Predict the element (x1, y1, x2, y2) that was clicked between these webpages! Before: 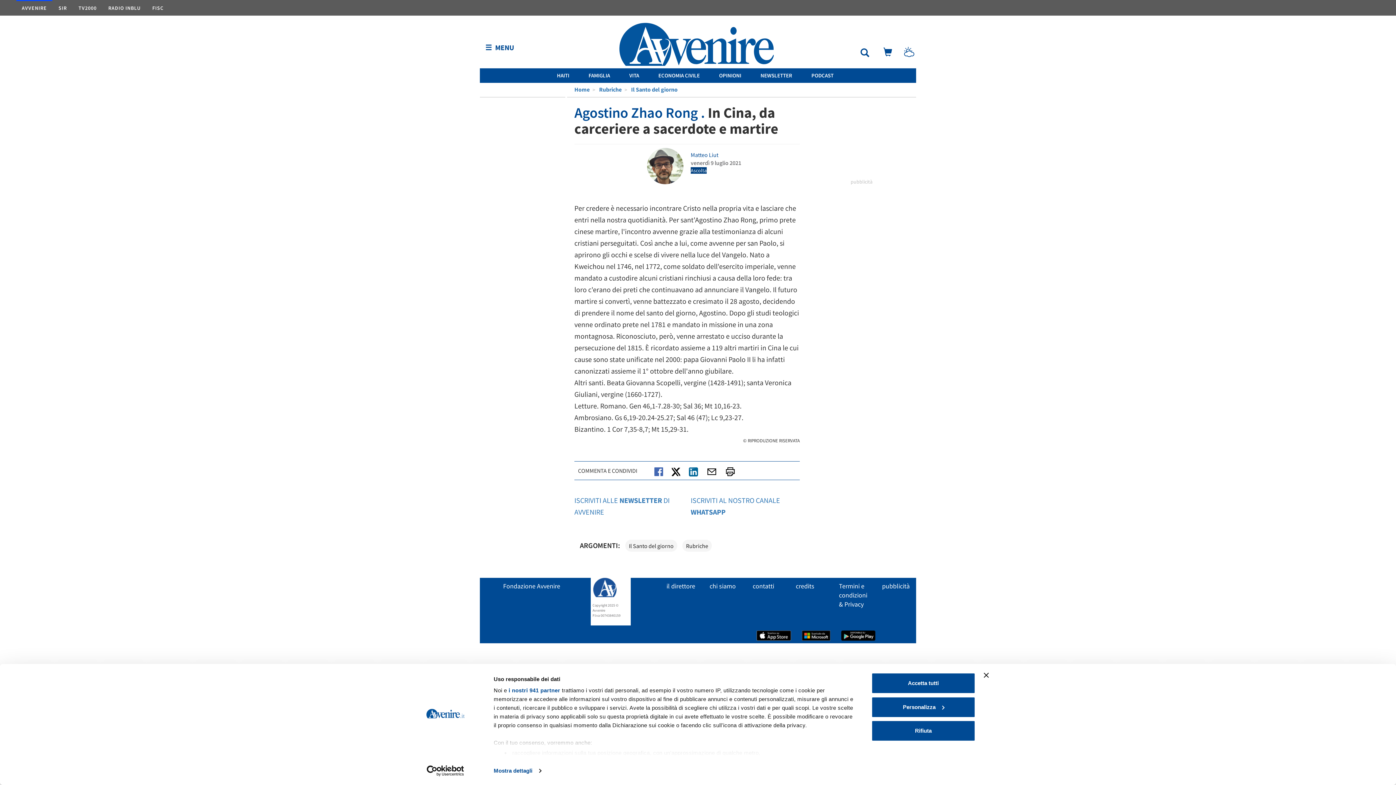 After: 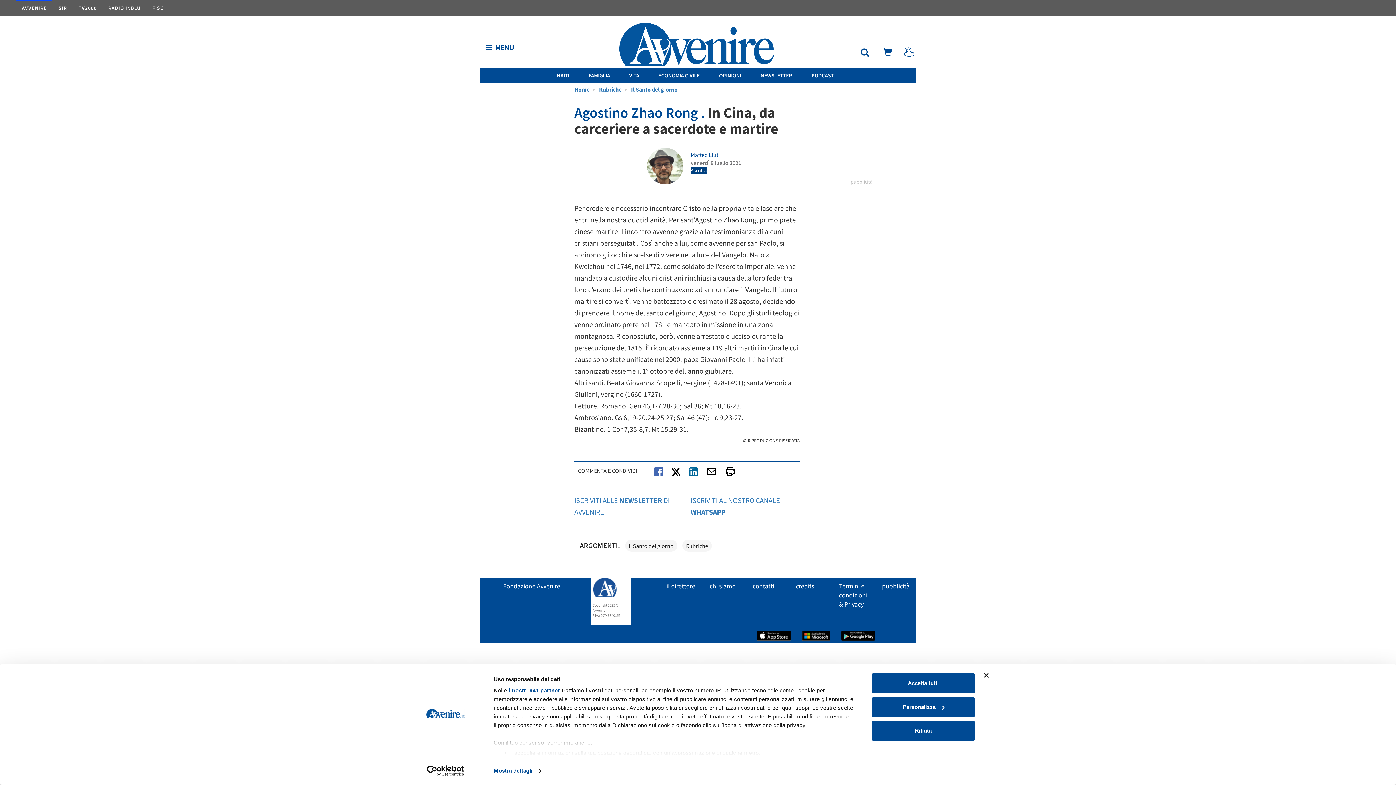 Action: bbox: (697, 627, 708, 641)